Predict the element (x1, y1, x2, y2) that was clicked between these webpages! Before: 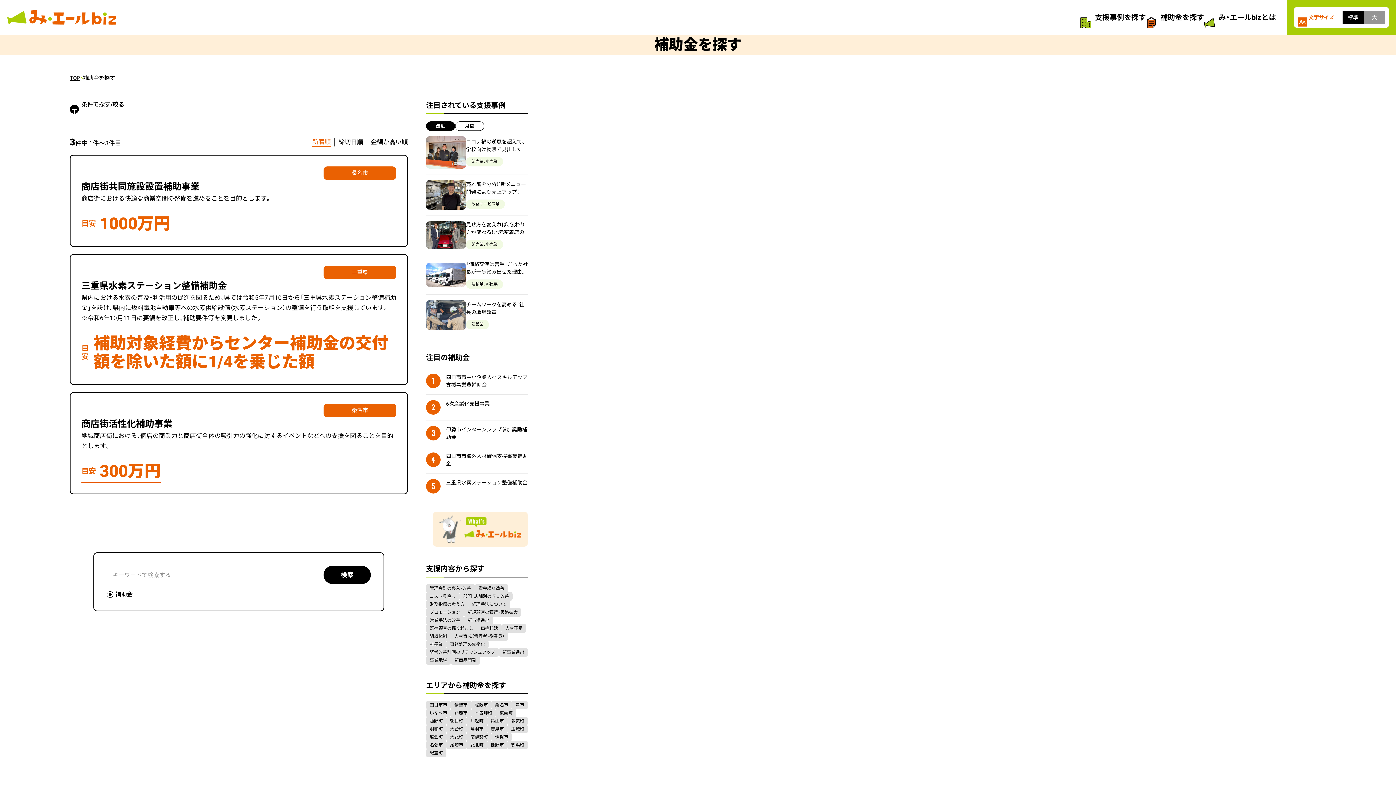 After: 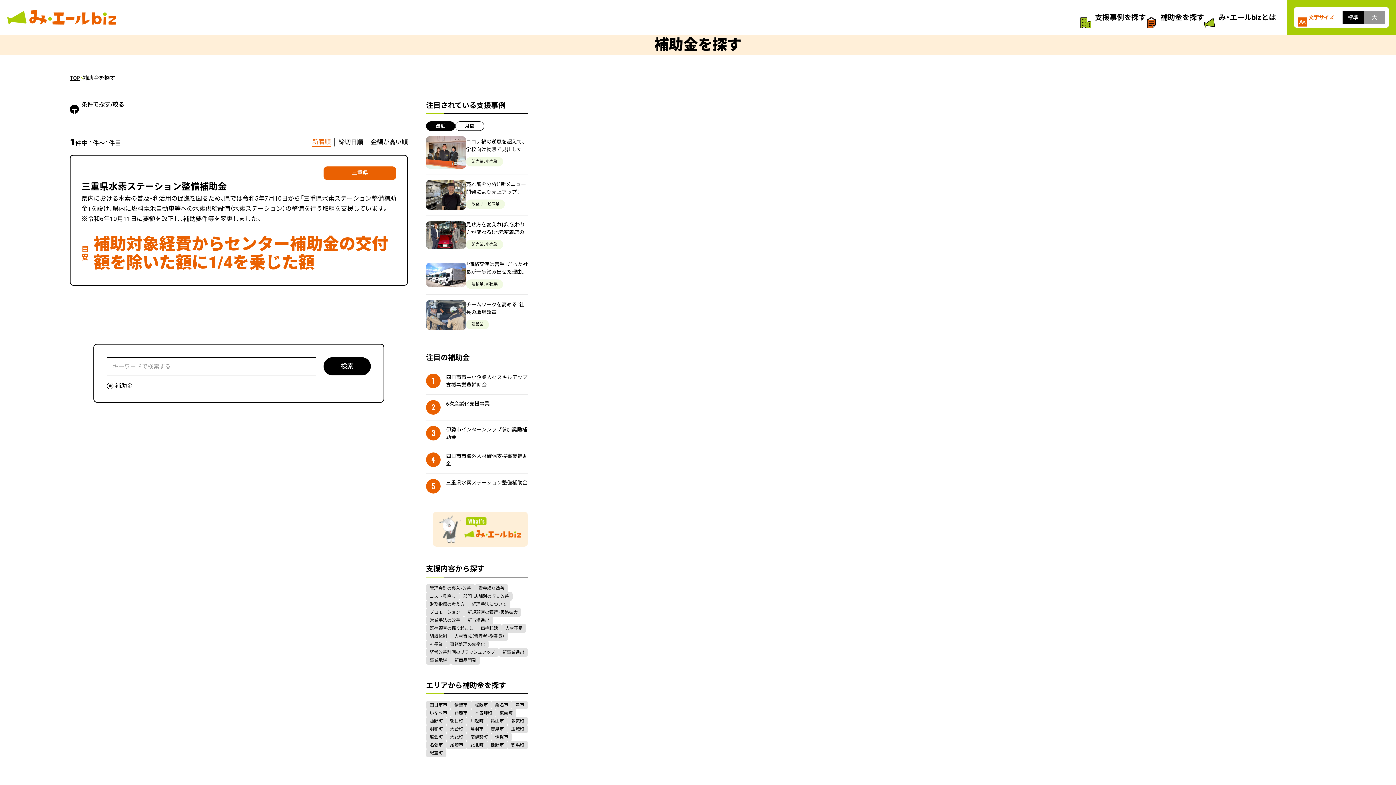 Action: label: 菰野町 bbox: (426, 717, 446, 725)